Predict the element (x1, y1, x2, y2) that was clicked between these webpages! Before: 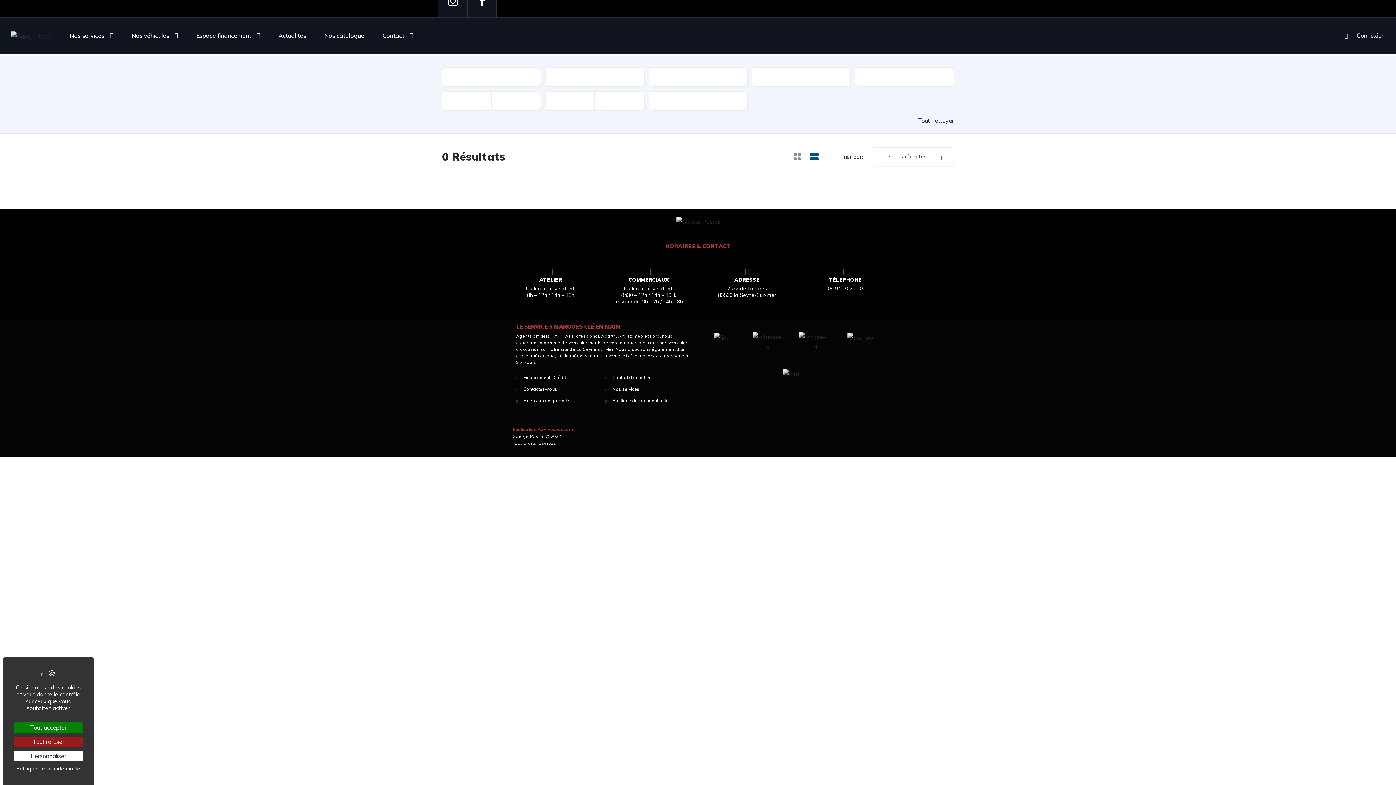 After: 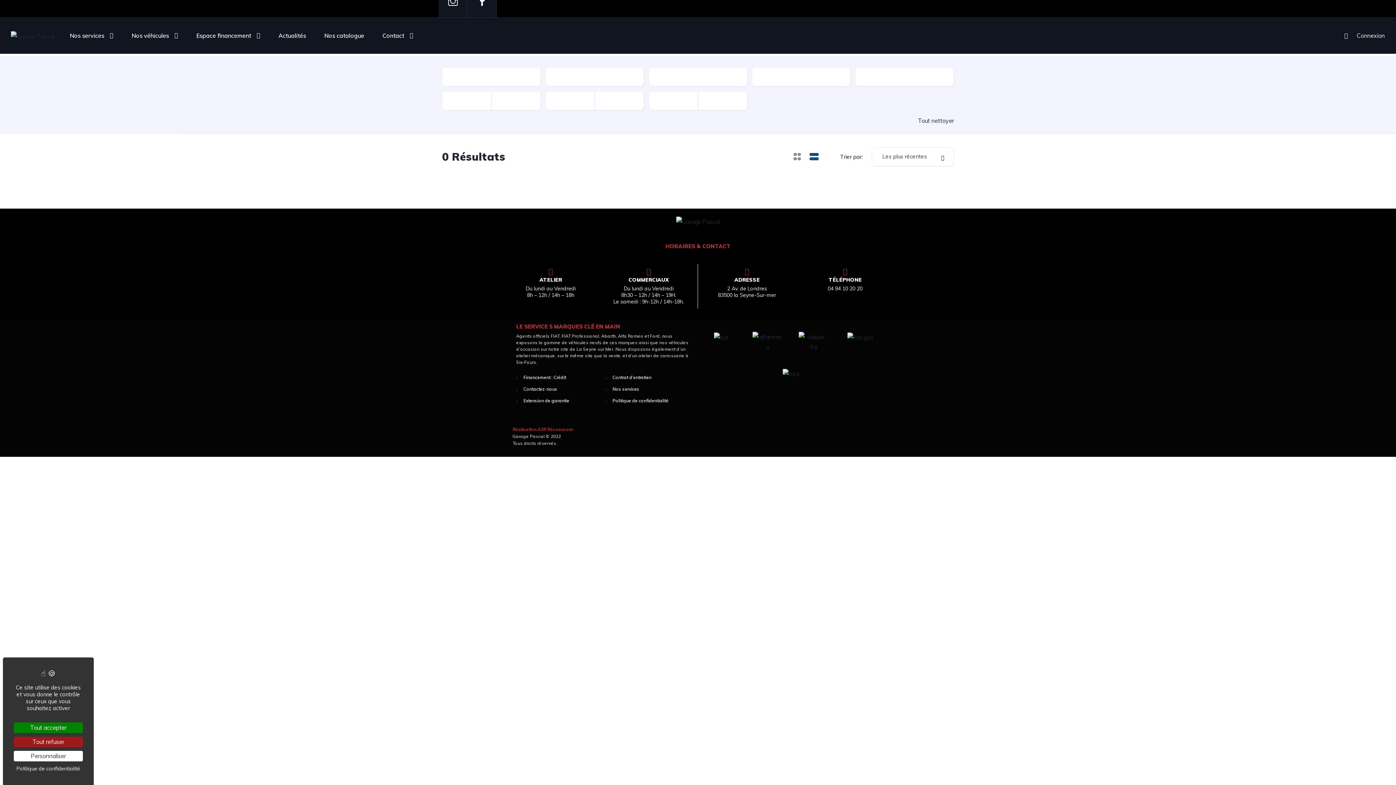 Action: bbox: (807, 152, 821, 161)